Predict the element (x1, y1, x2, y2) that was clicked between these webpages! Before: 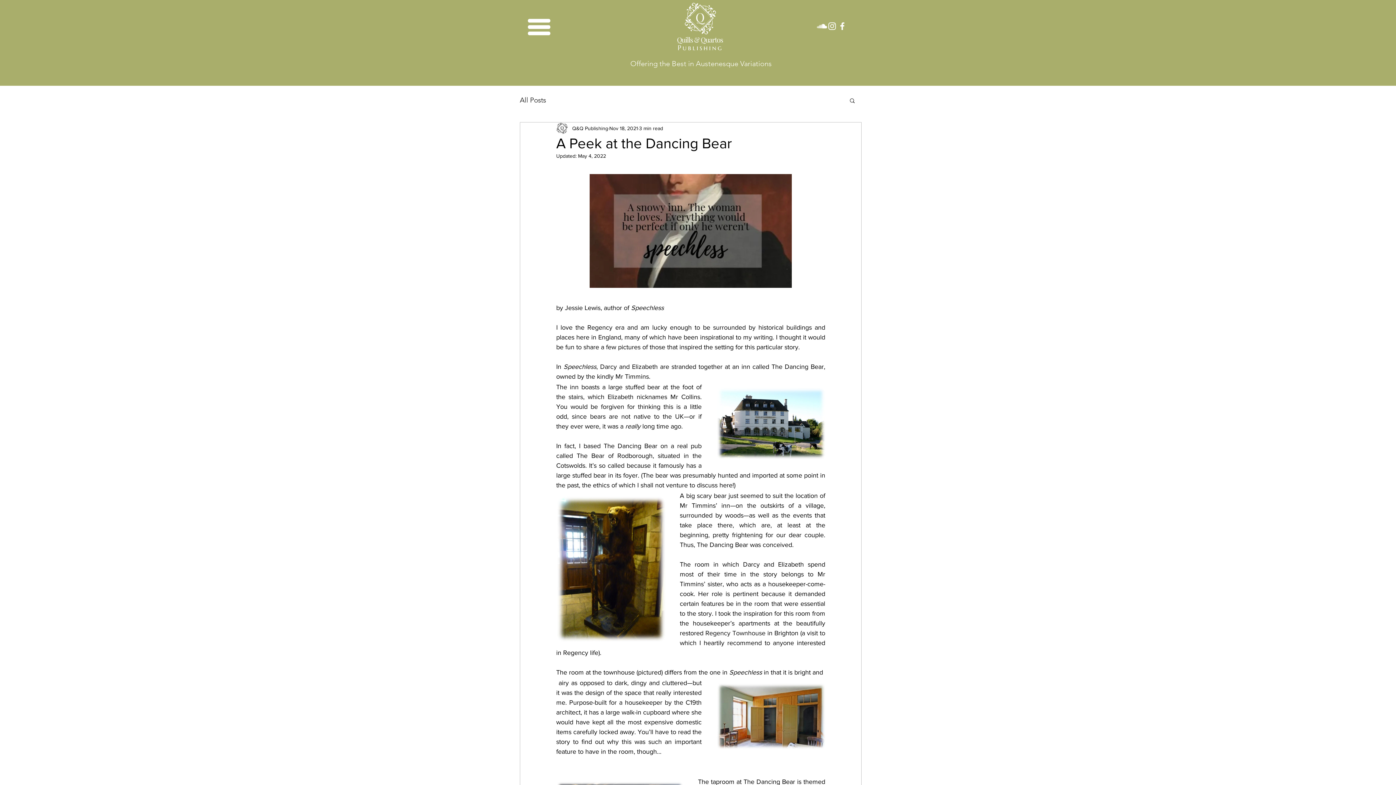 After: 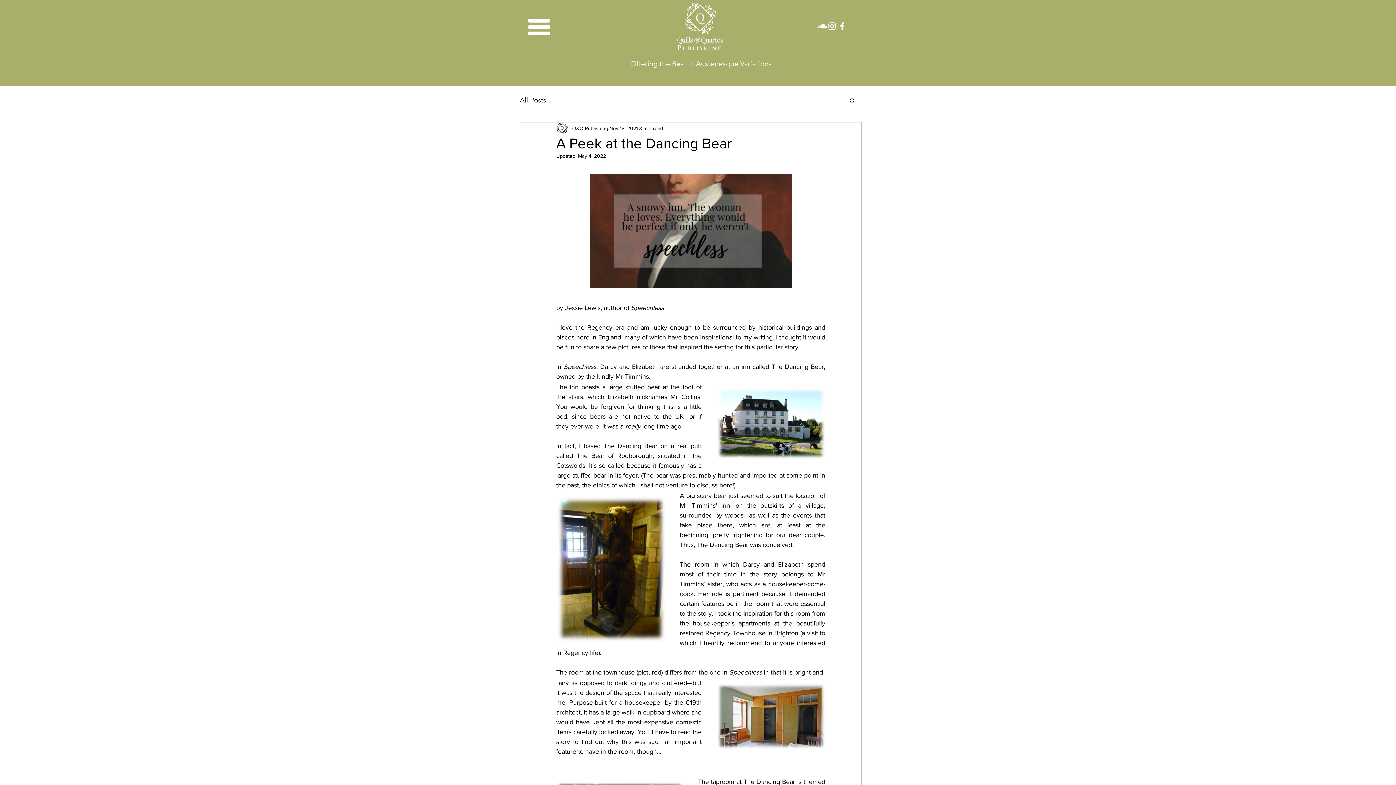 Action: bbox: (817, 21, 827, 31)